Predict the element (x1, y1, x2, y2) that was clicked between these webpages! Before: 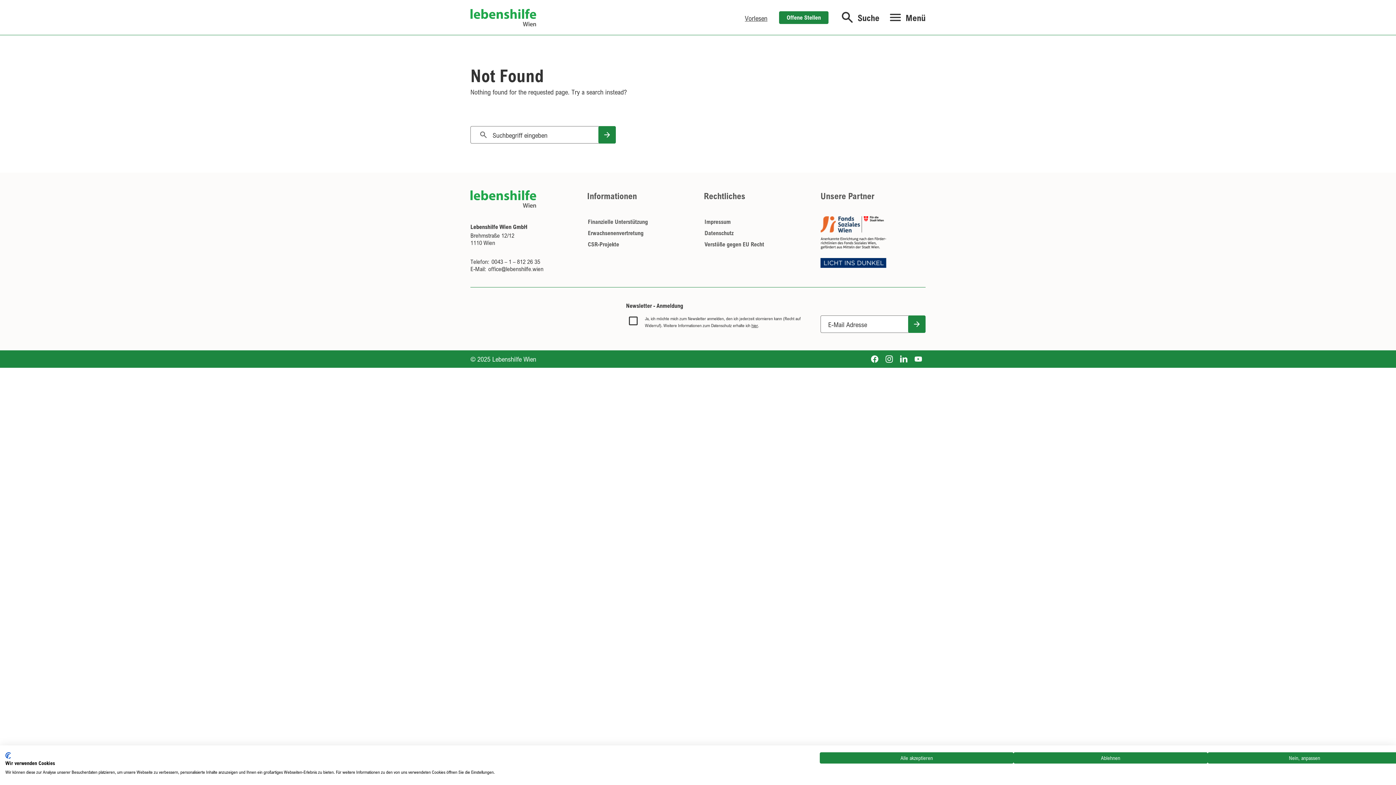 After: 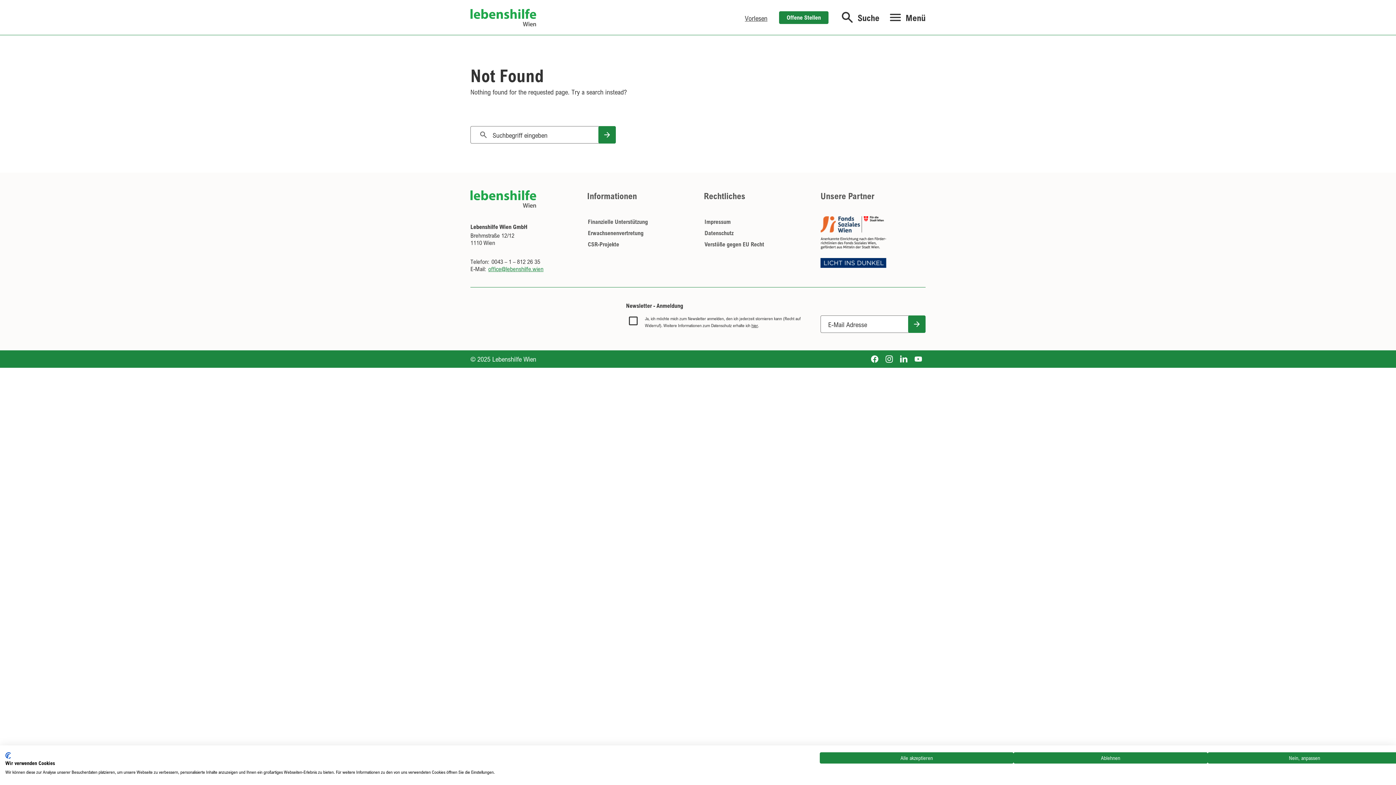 Action: bbox: (487, 265, 544, 272) label: office@lebenshilfe.wien